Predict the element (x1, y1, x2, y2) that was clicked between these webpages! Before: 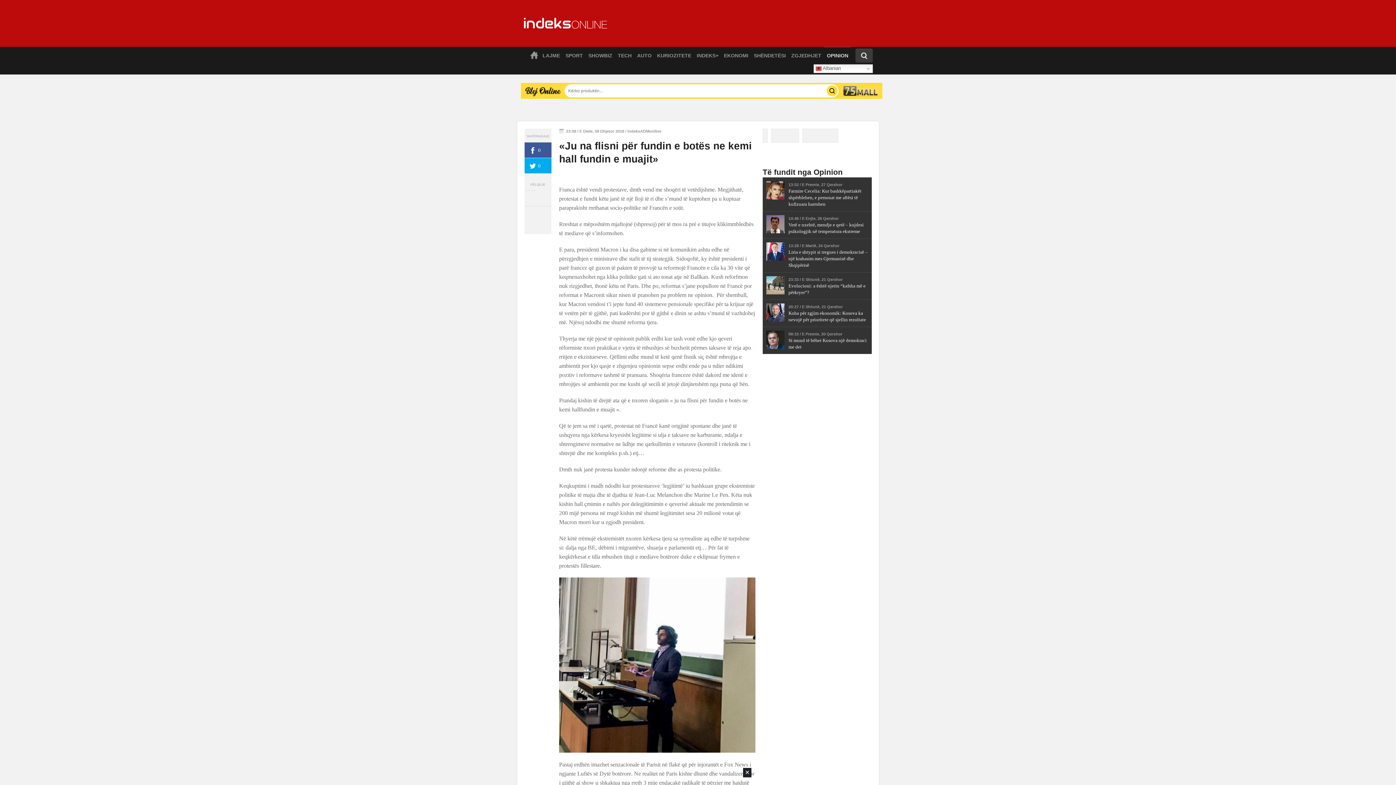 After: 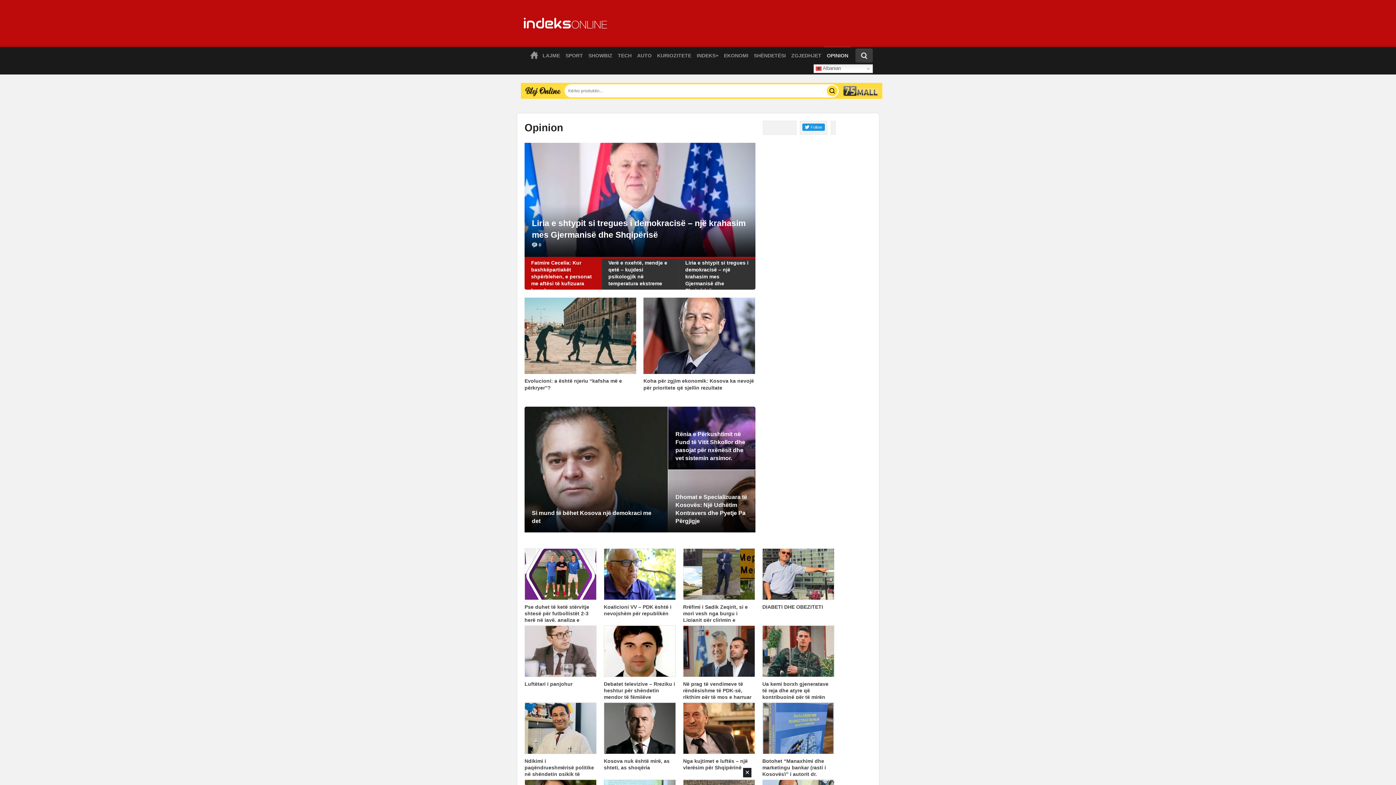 Action: bbox: (824, 47, 851, 64) label: OPINION